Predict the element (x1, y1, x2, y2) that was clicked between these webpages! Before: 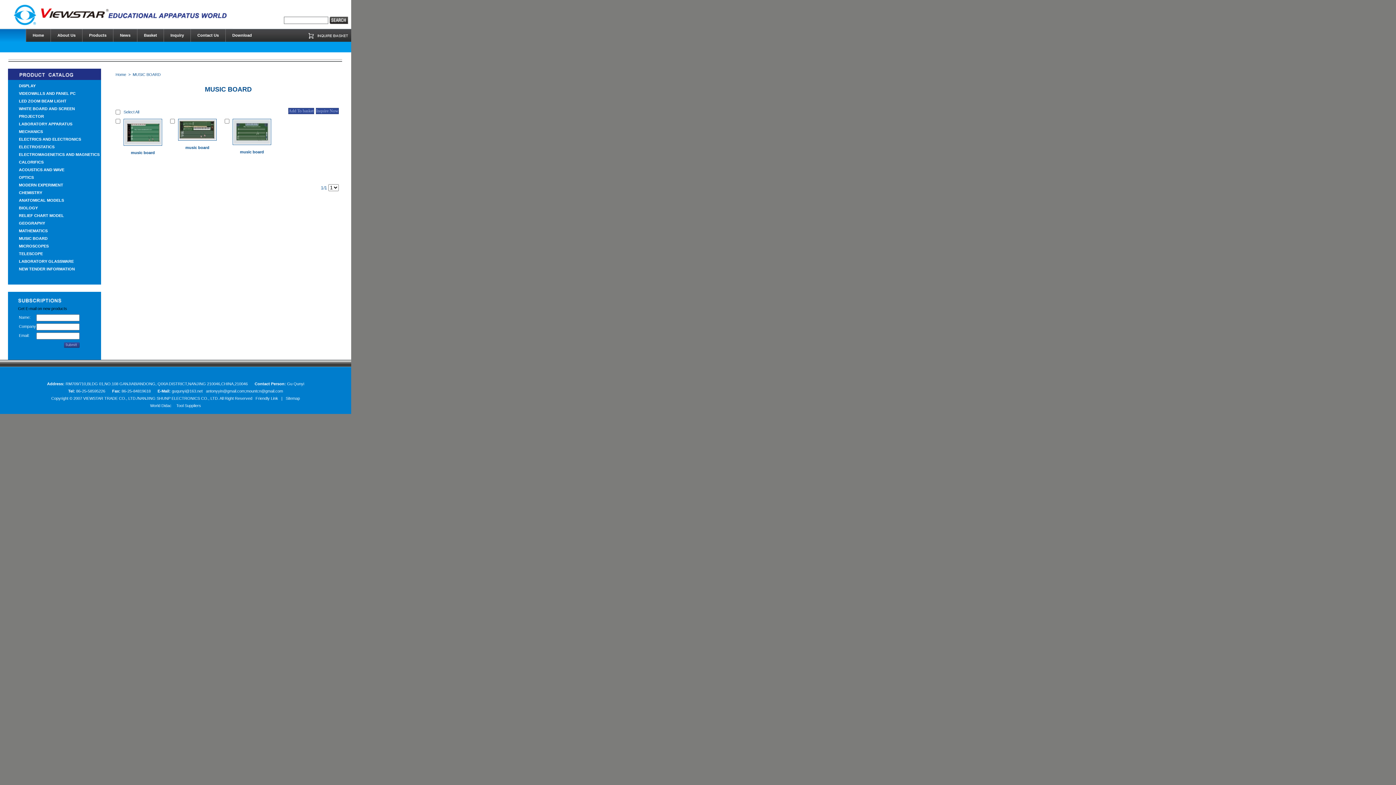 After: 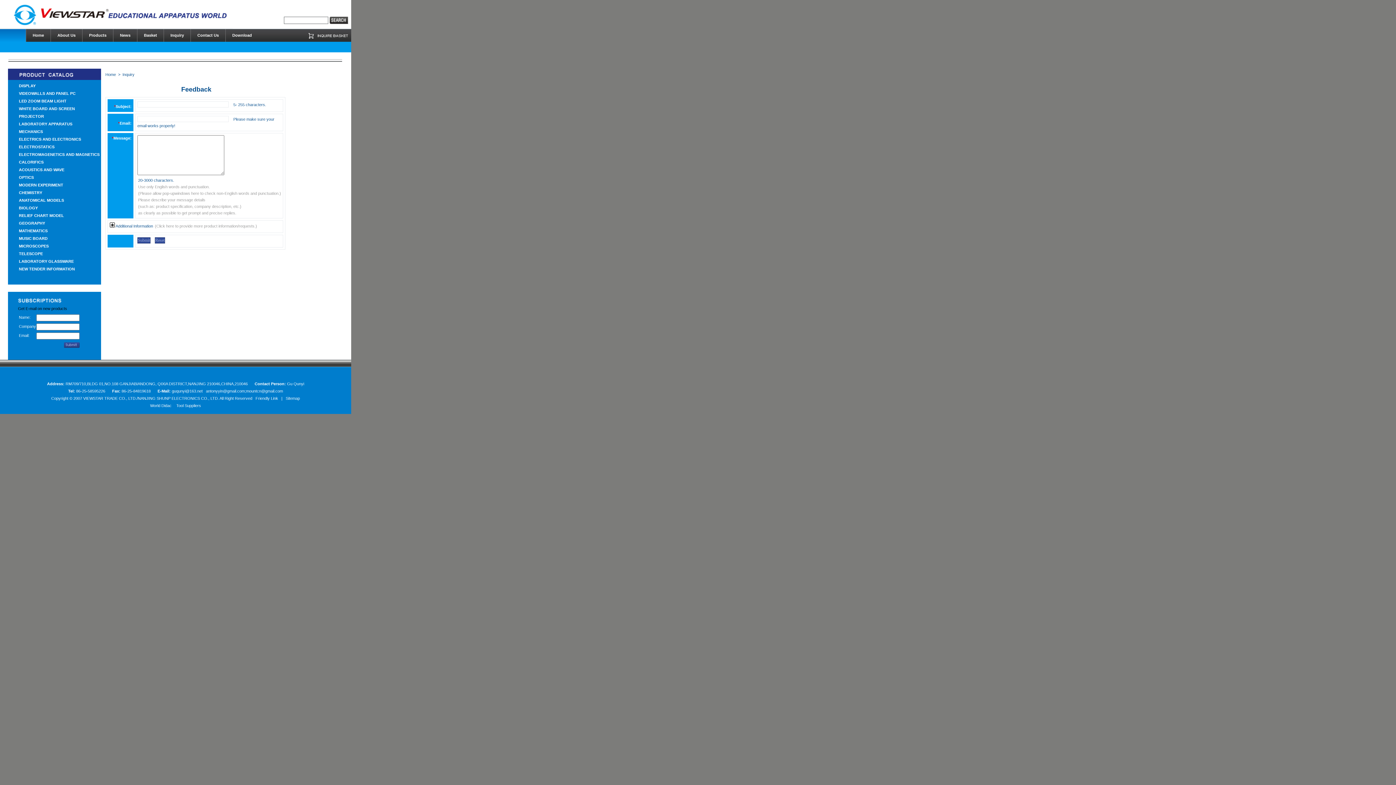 Action: bbox: (164, 29, 190, 41) label: Inquiry